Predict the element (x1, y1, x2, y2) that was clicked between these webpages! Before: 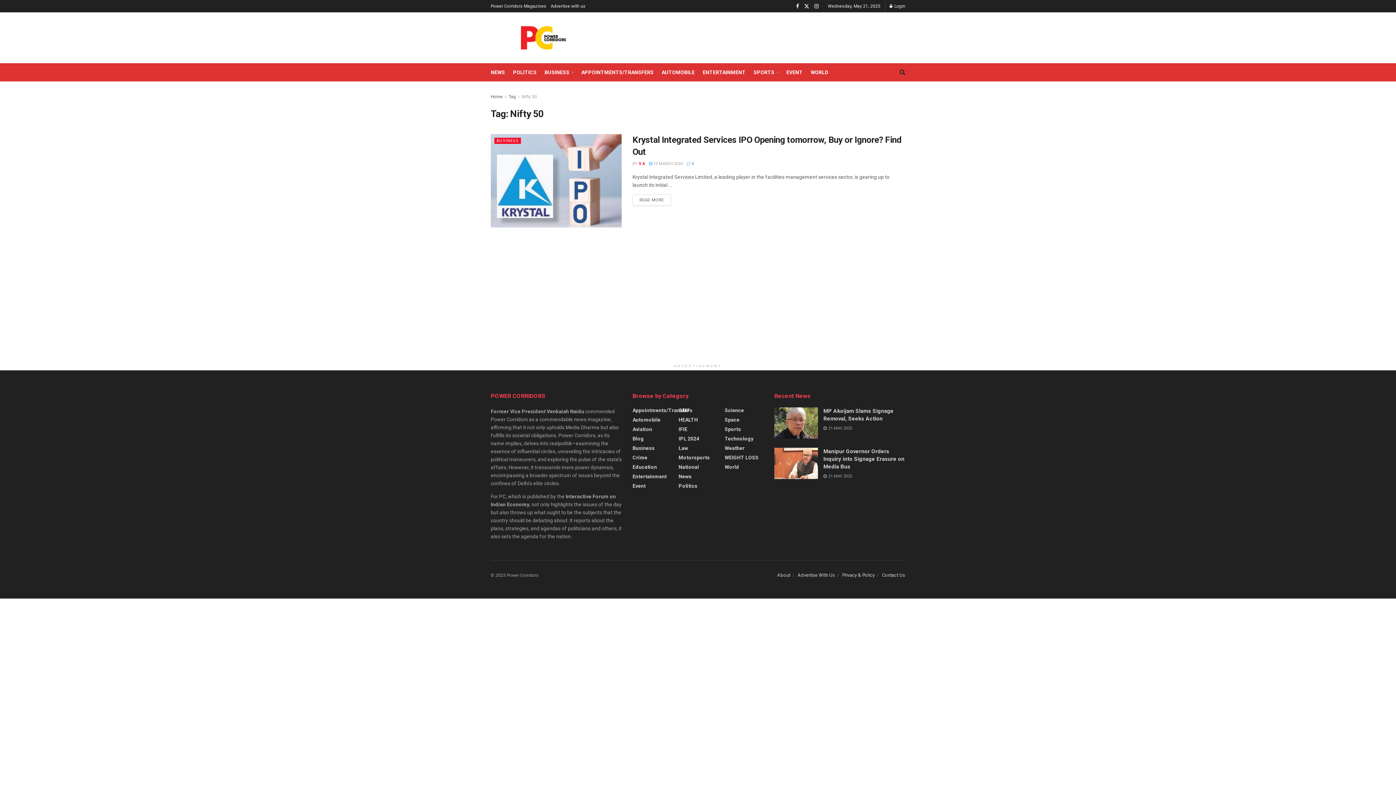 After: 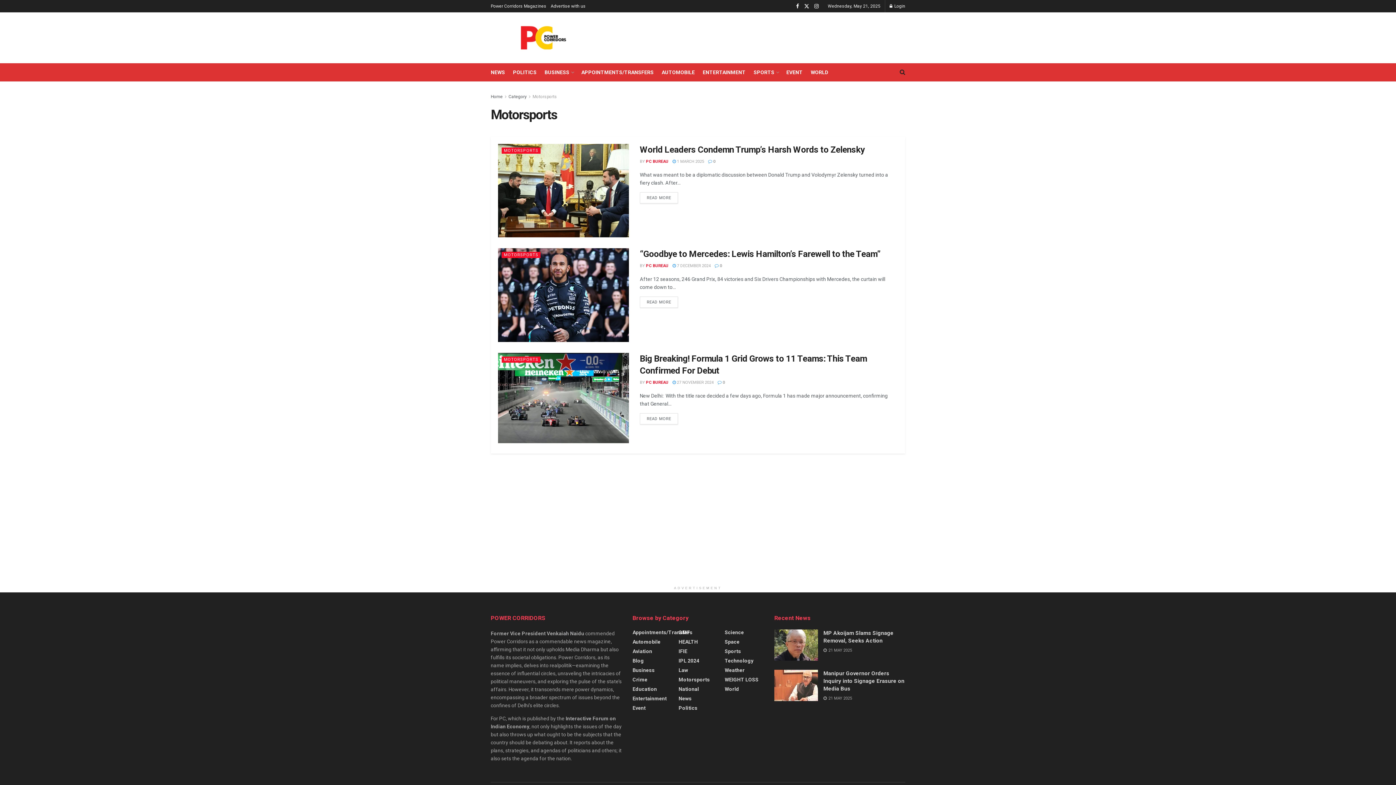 Action: label: Motorsports bbox: (678, 455, 710, 460)